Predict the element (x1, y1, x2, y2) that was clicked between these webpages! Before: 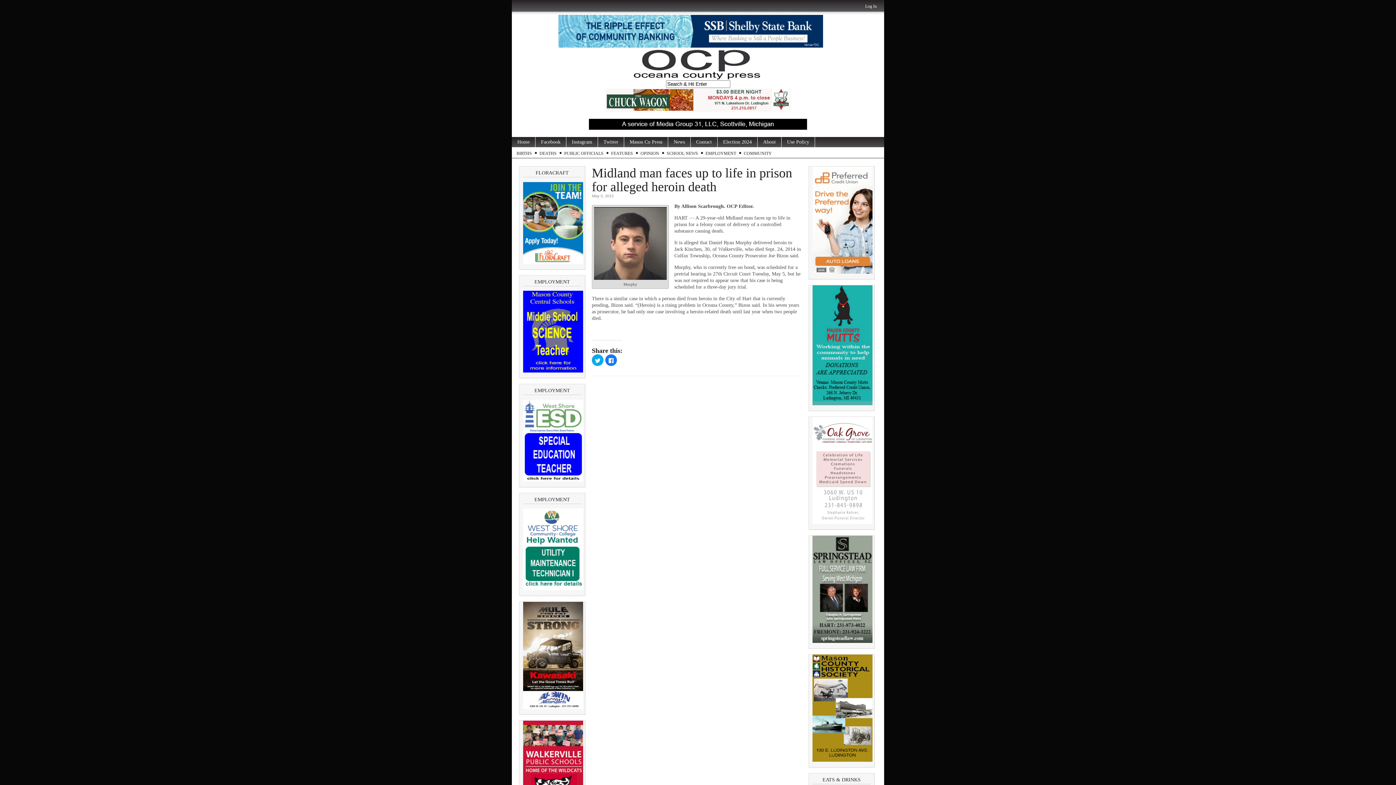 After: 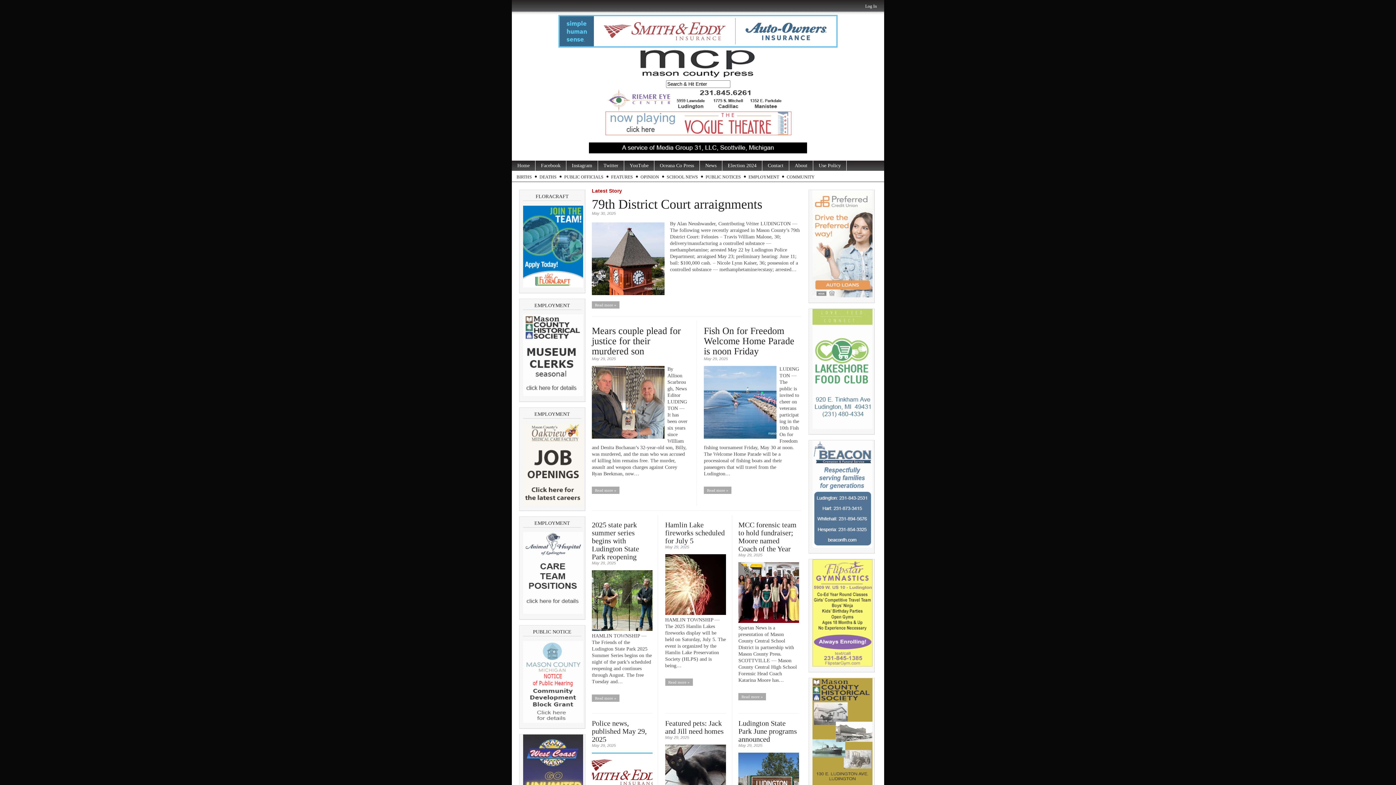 Action: bbox: (624, 137, 668, 147) label: Mason Co Press